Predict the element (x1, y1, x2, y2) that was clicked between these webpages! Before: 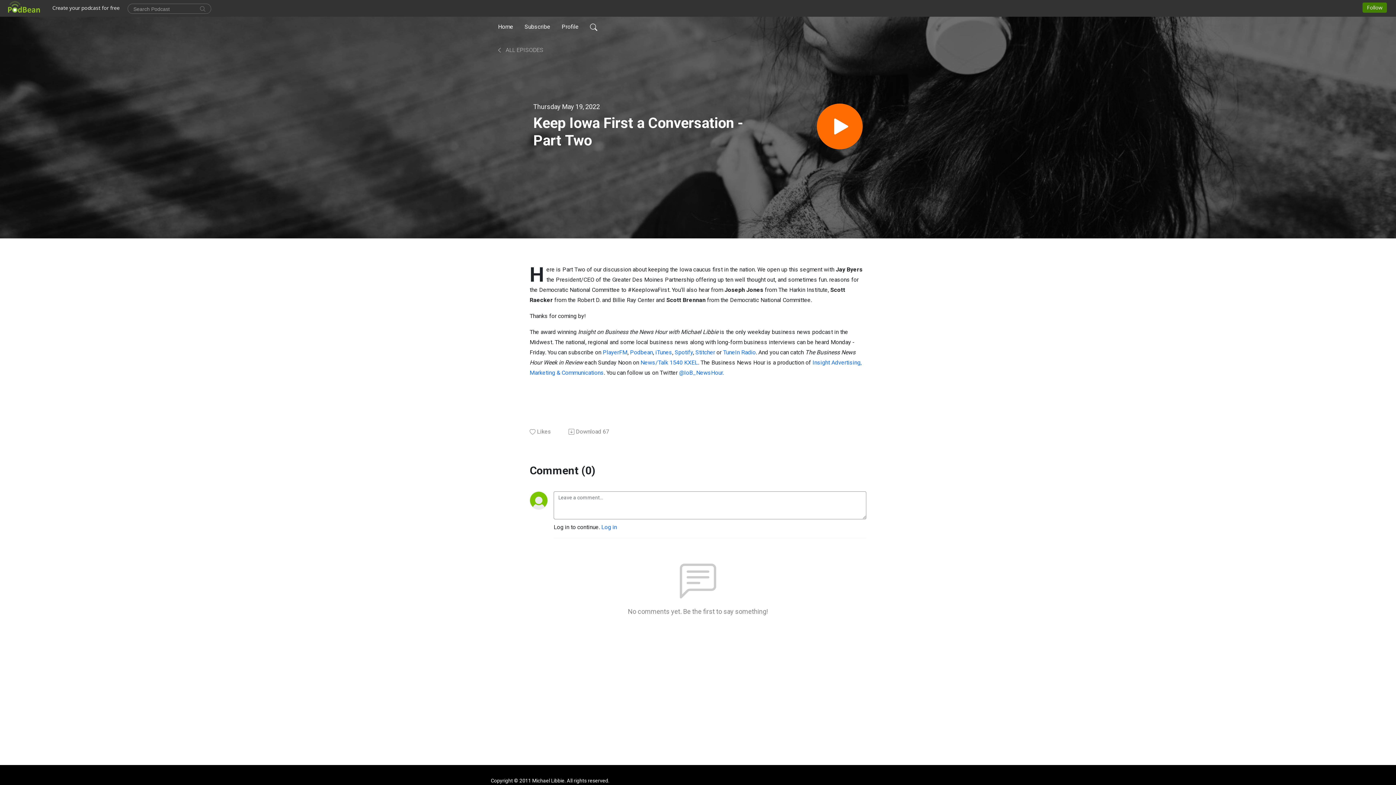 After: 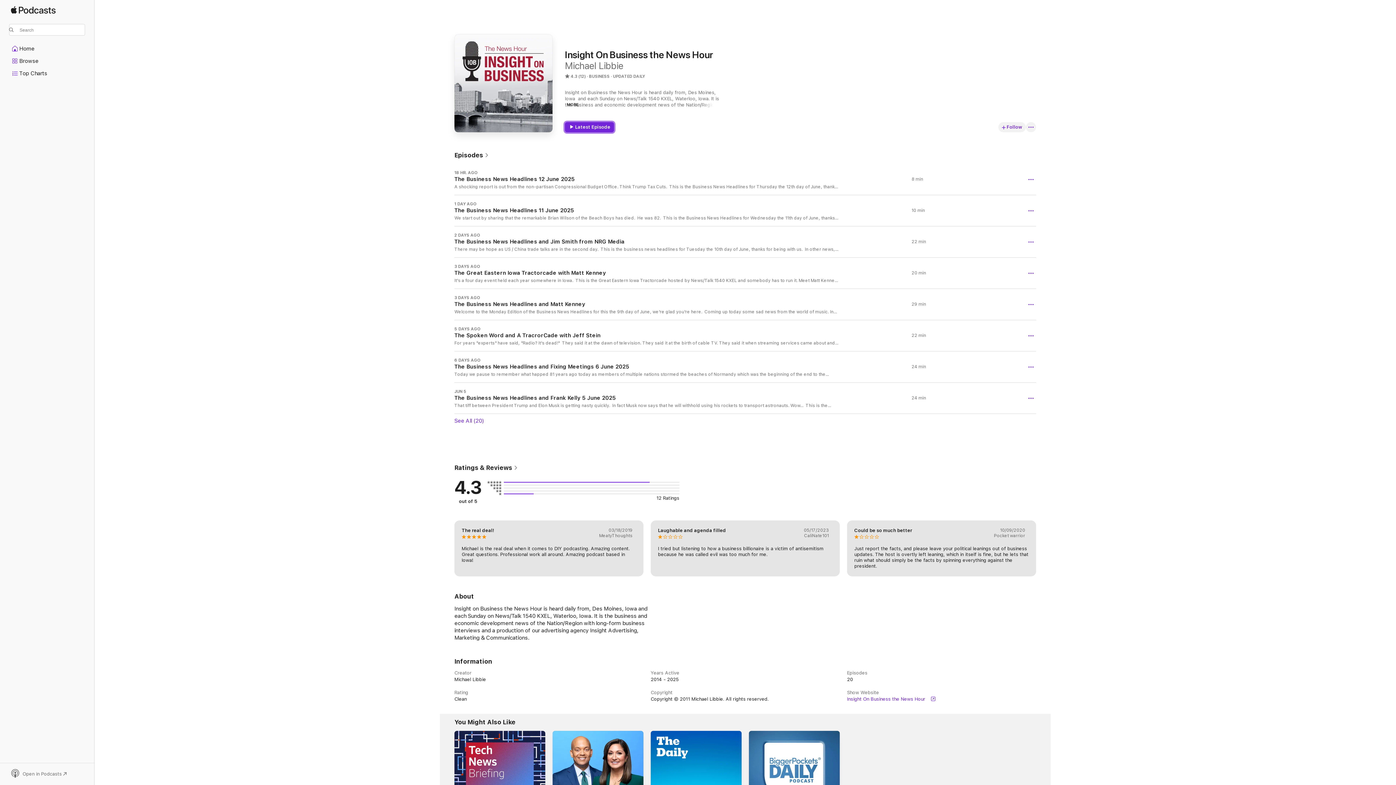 Action: bbox: (655, 349, 672, 356) label: iTunes